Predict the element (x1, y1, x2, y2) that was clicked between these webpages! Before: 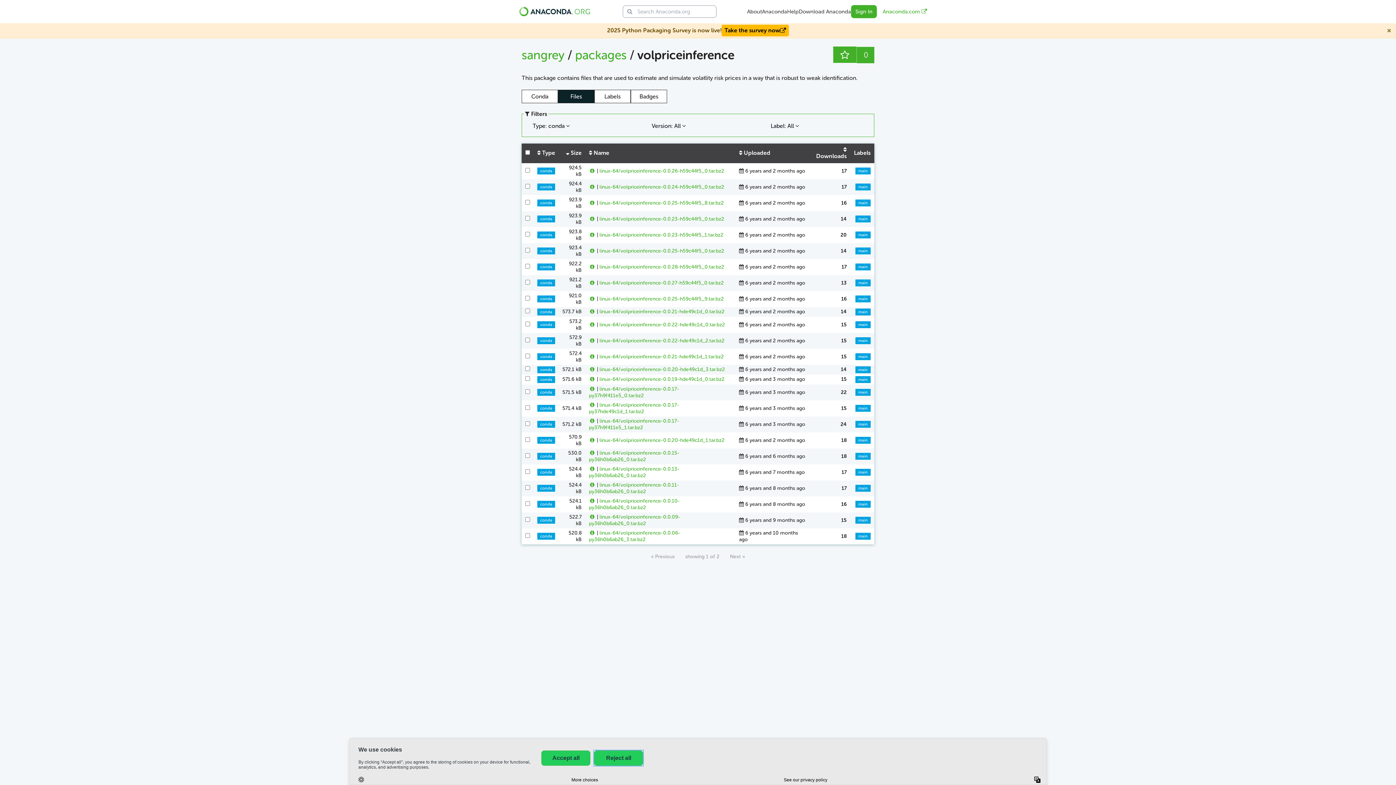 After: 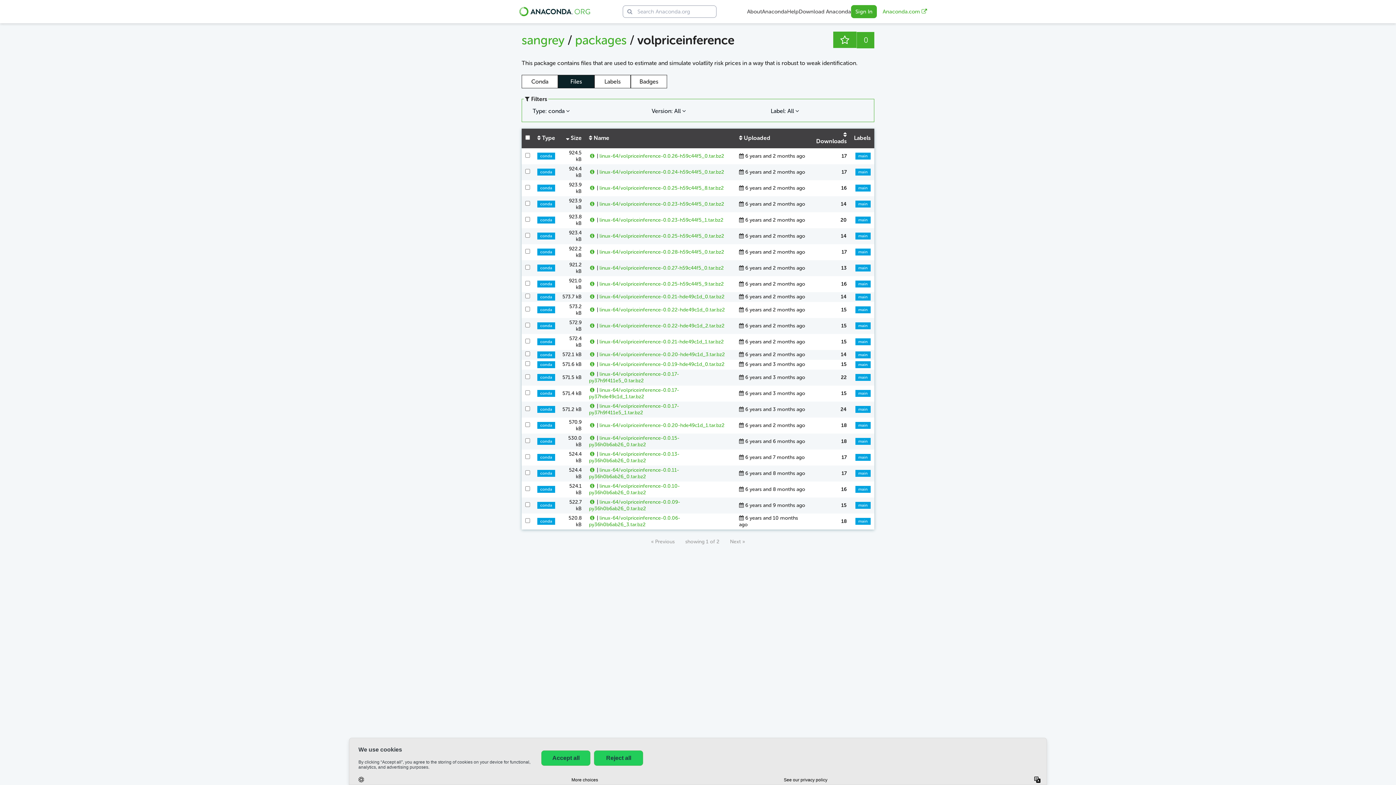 Action: bbox: (1384, 25, 1394, 36) label: Close notification